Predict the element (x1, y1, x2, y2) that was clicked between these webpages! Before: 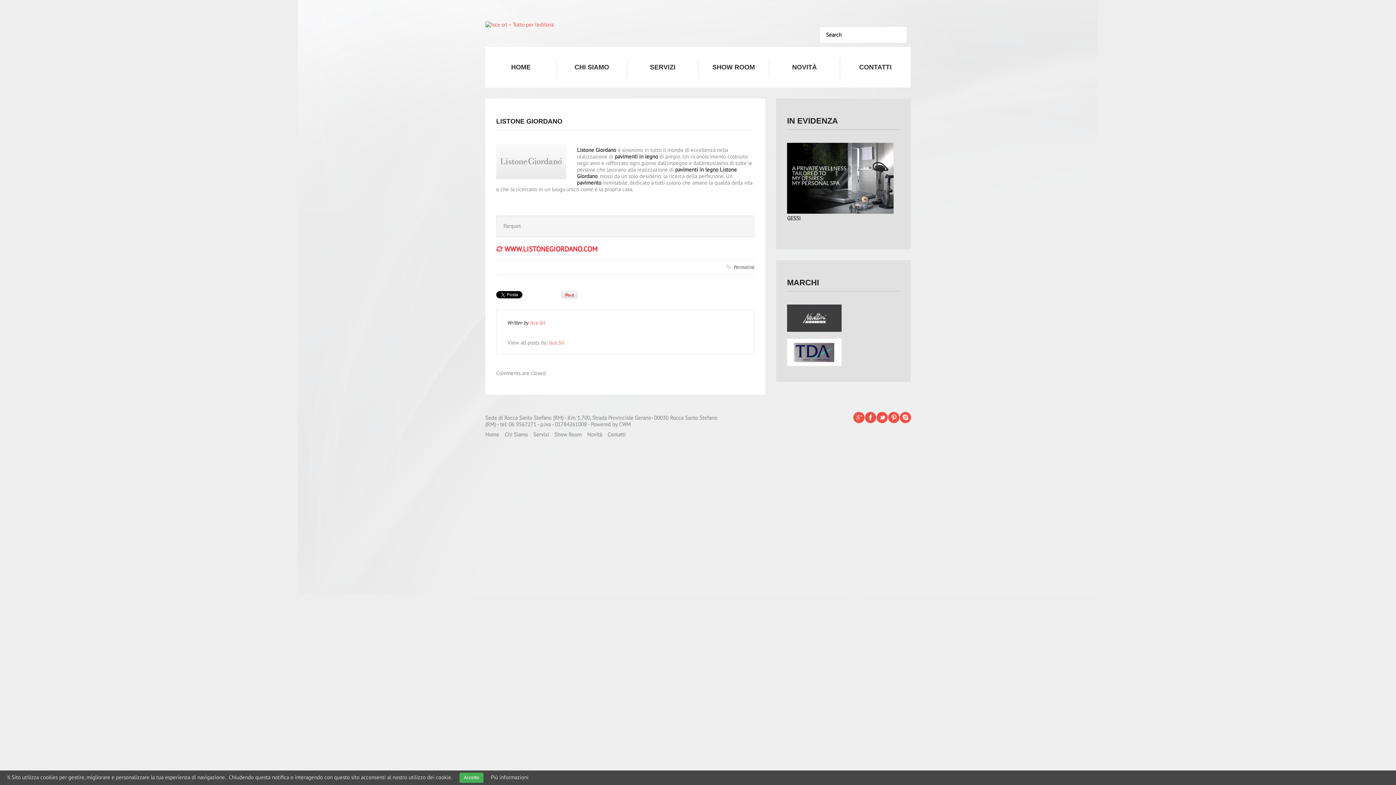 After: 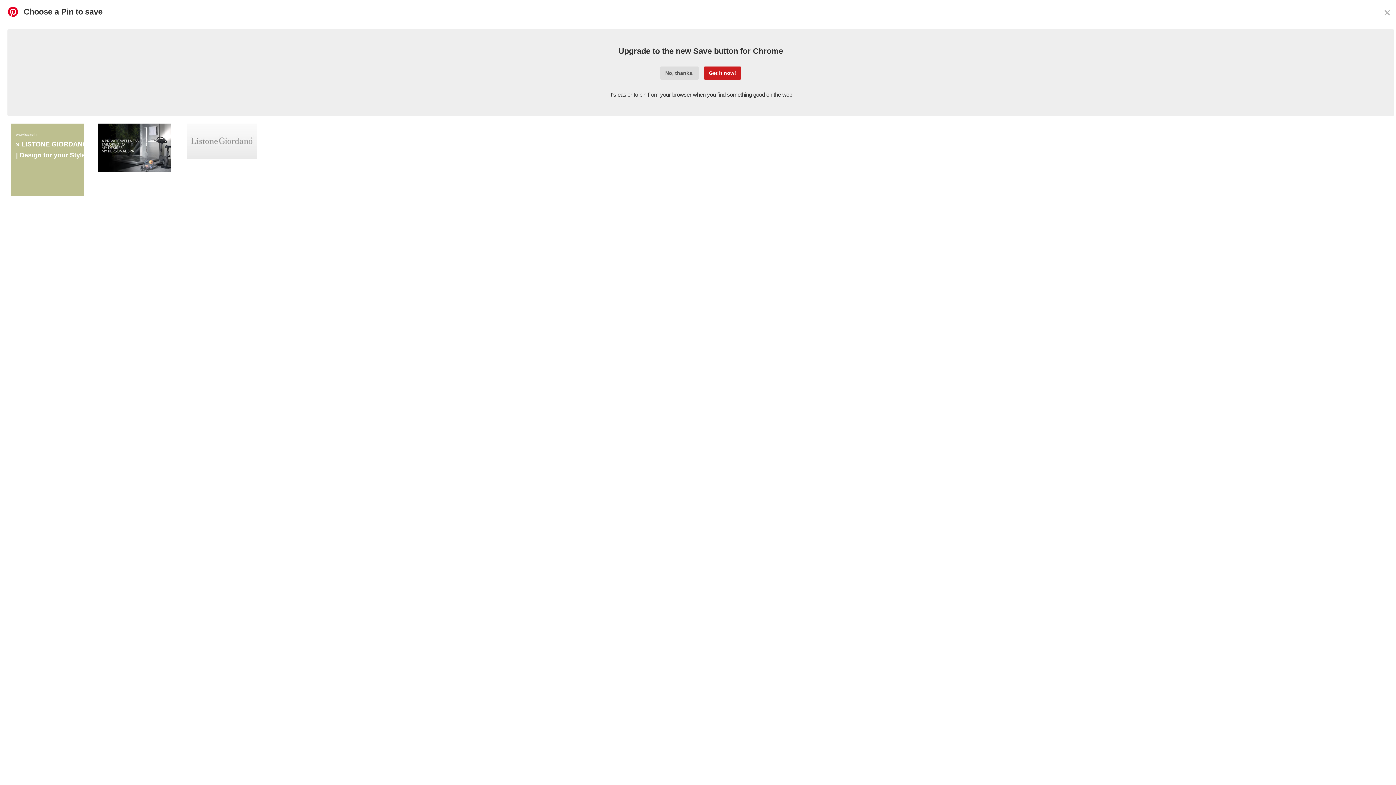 Action: bbox: (561, 291, 577, 297)